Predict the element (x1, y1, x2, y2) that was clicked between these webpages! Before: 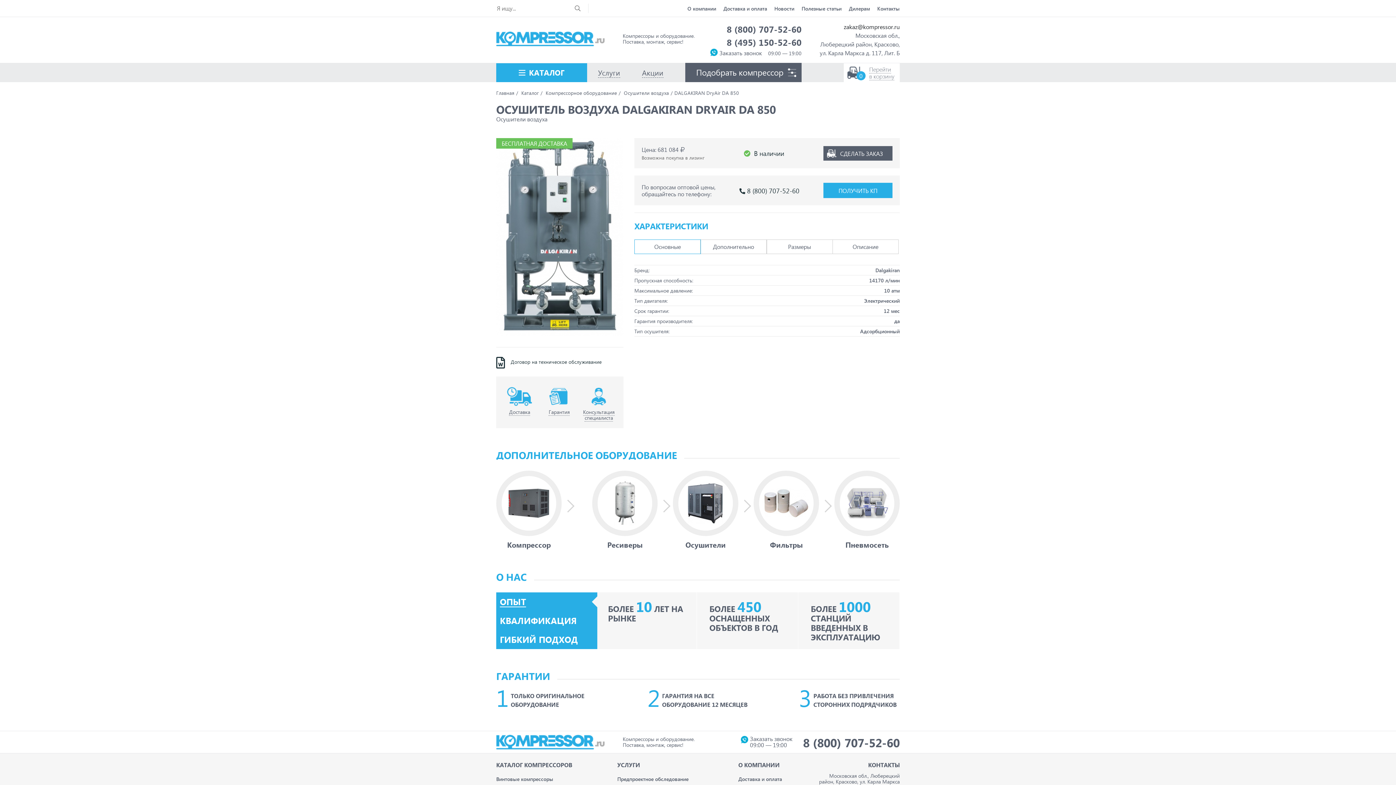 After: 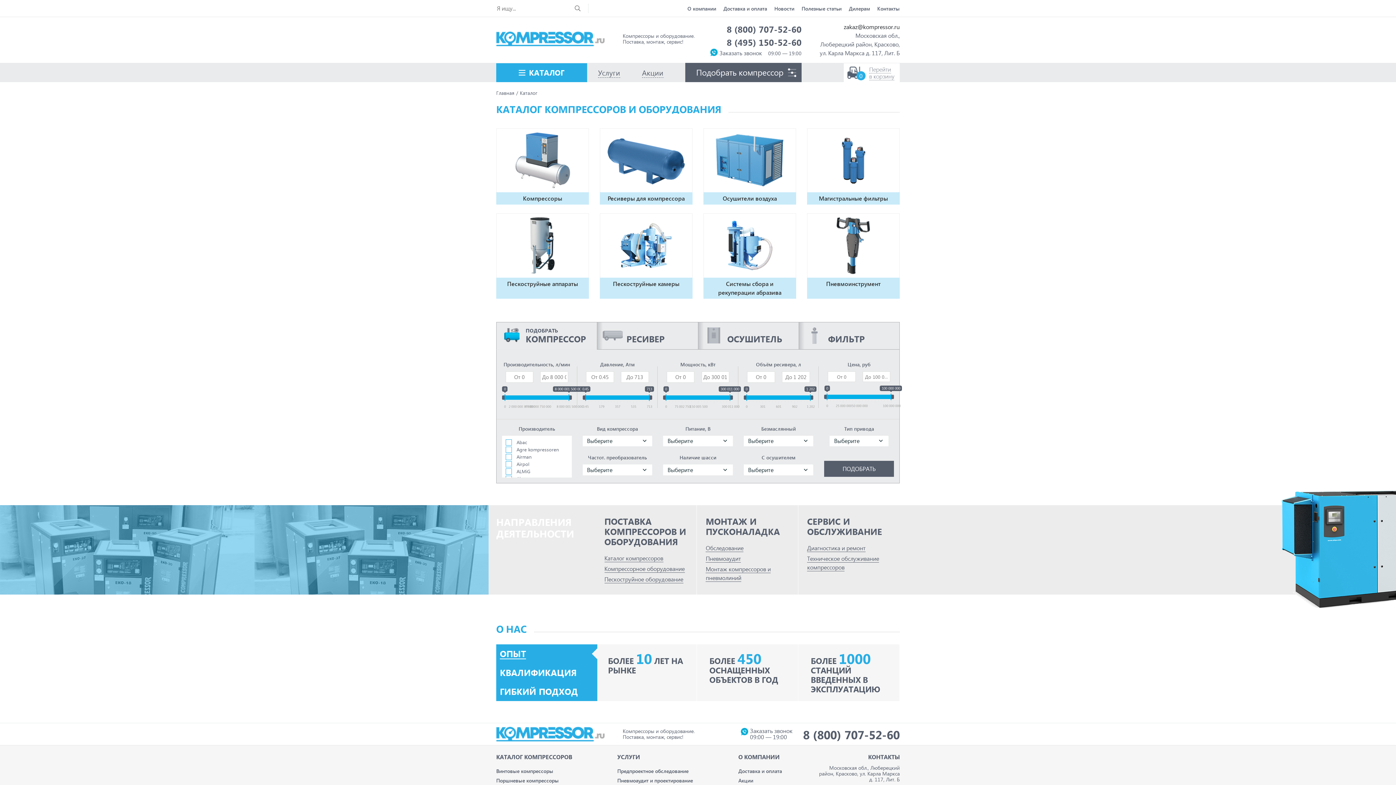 Action: label: Каталог bbox: (521, 89, 538, 96)